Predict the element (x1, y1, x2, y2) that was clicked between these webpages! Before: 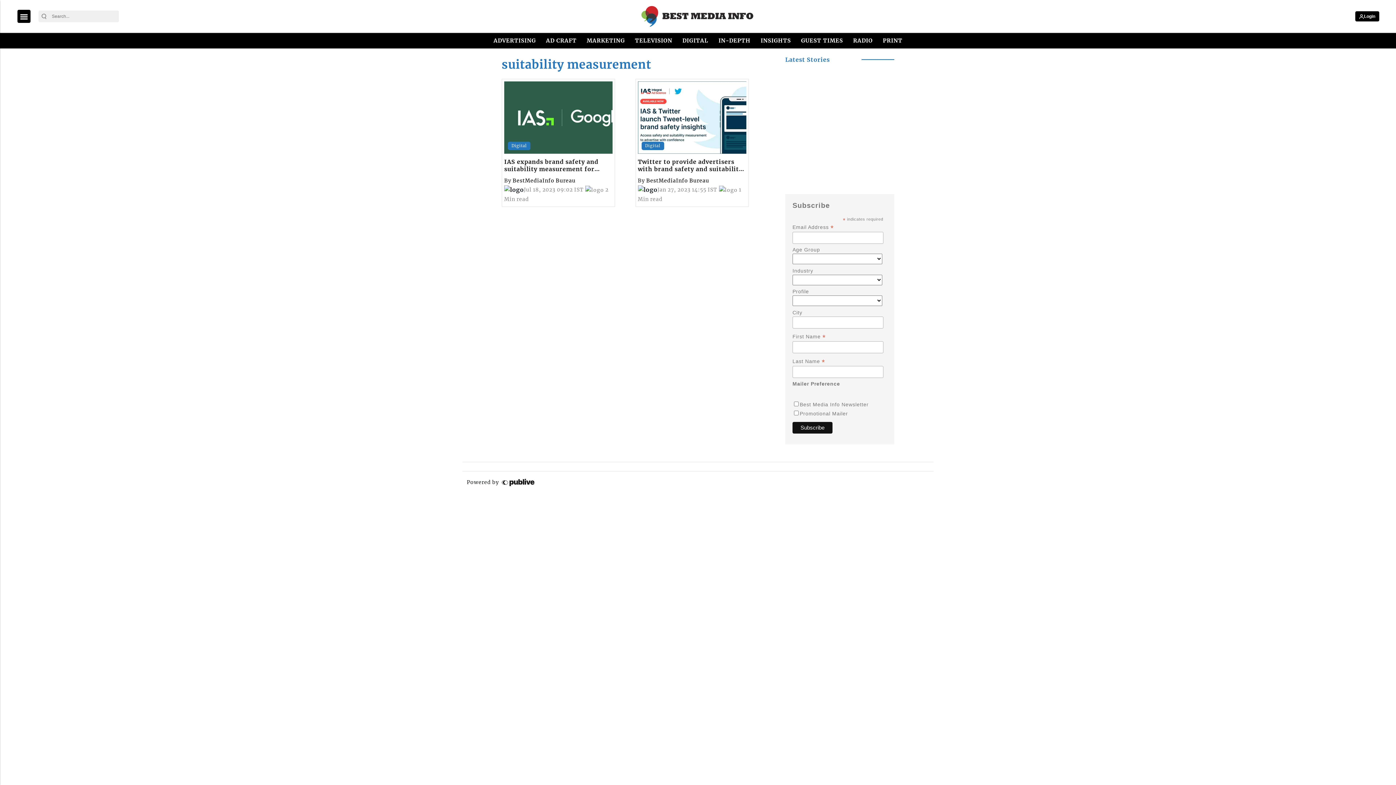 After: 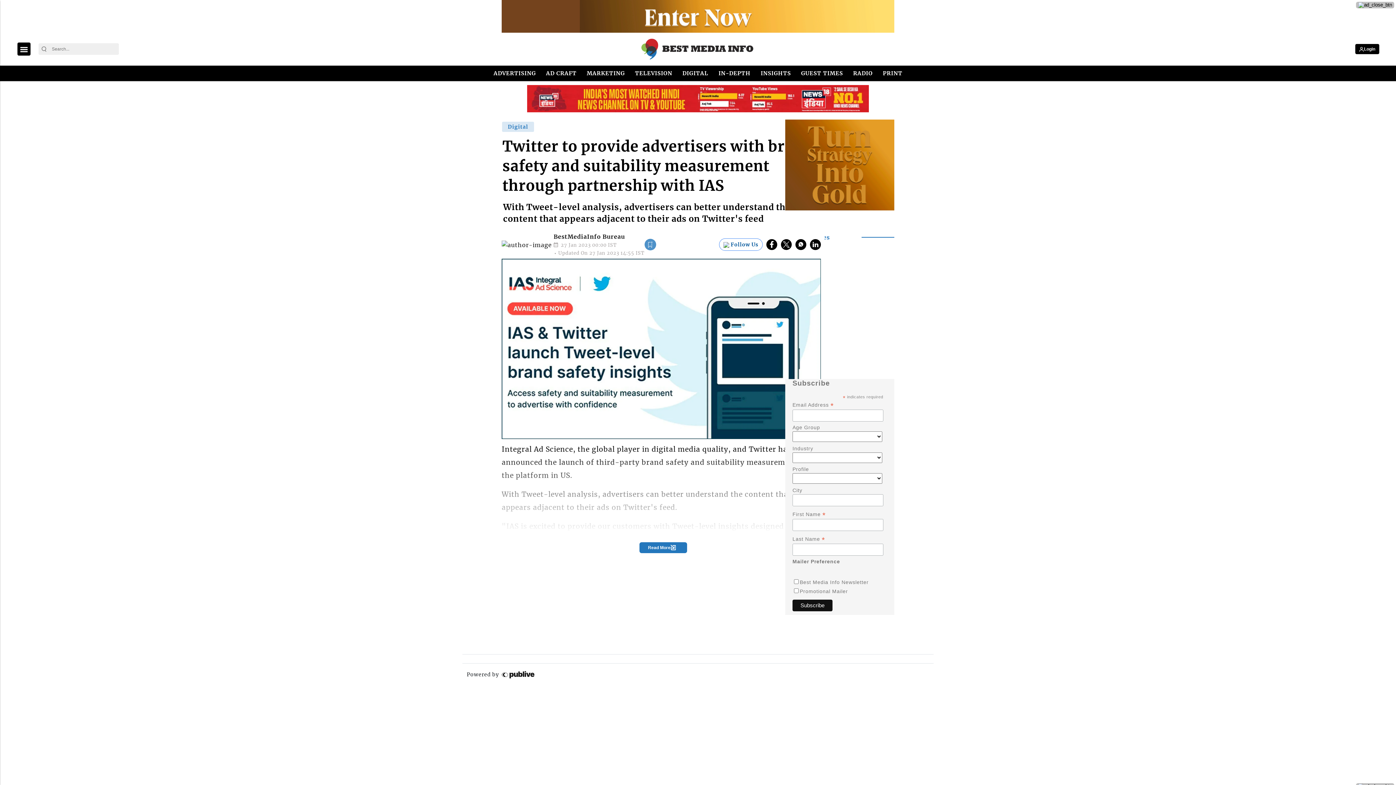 Action: label: Twitter to provide advertisers with brand safety and suitability measurement through partnership with IAS bbox: (638, 113, 746, 120)